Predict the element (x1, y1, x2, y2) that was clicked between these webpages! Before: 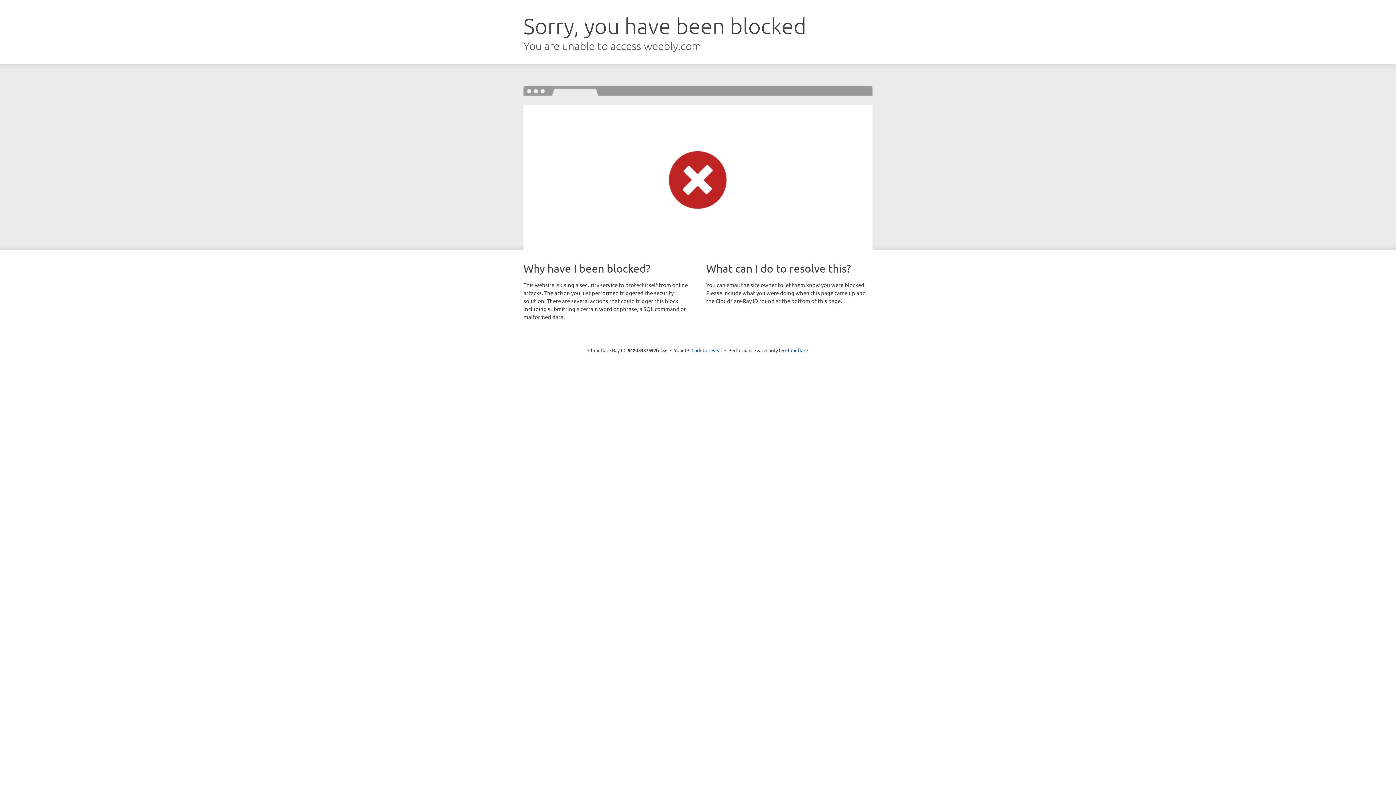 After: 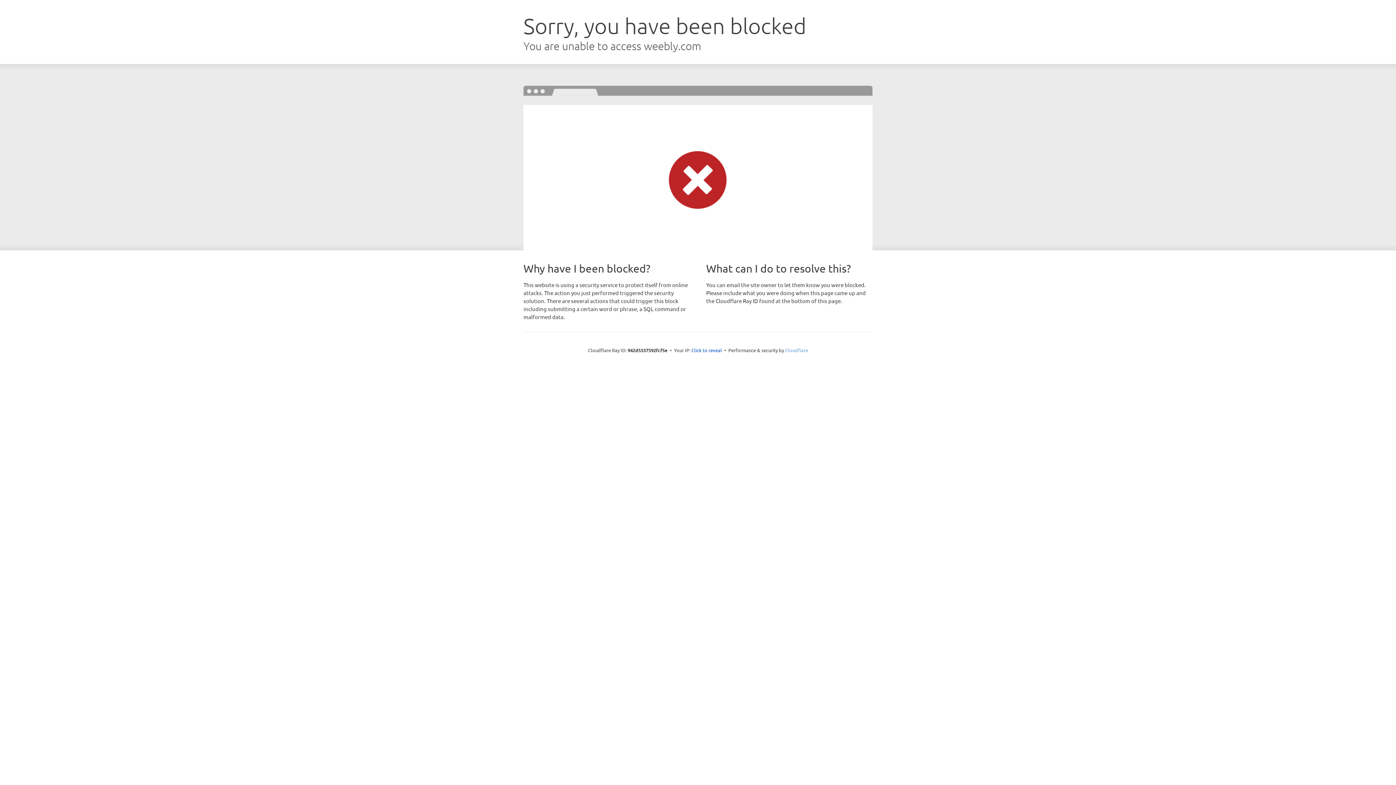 Action: label: Cloudflare bbox: (785, 347, 808, 353)